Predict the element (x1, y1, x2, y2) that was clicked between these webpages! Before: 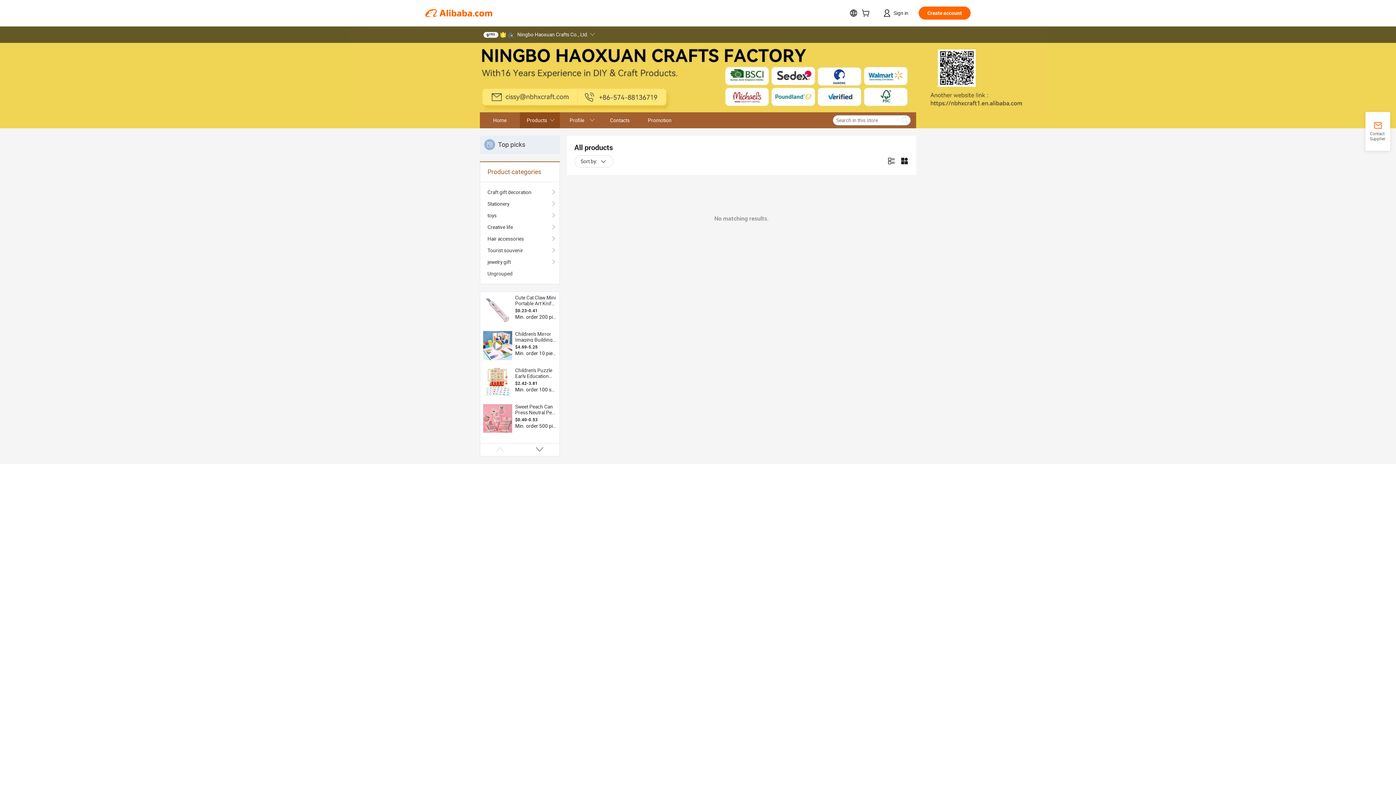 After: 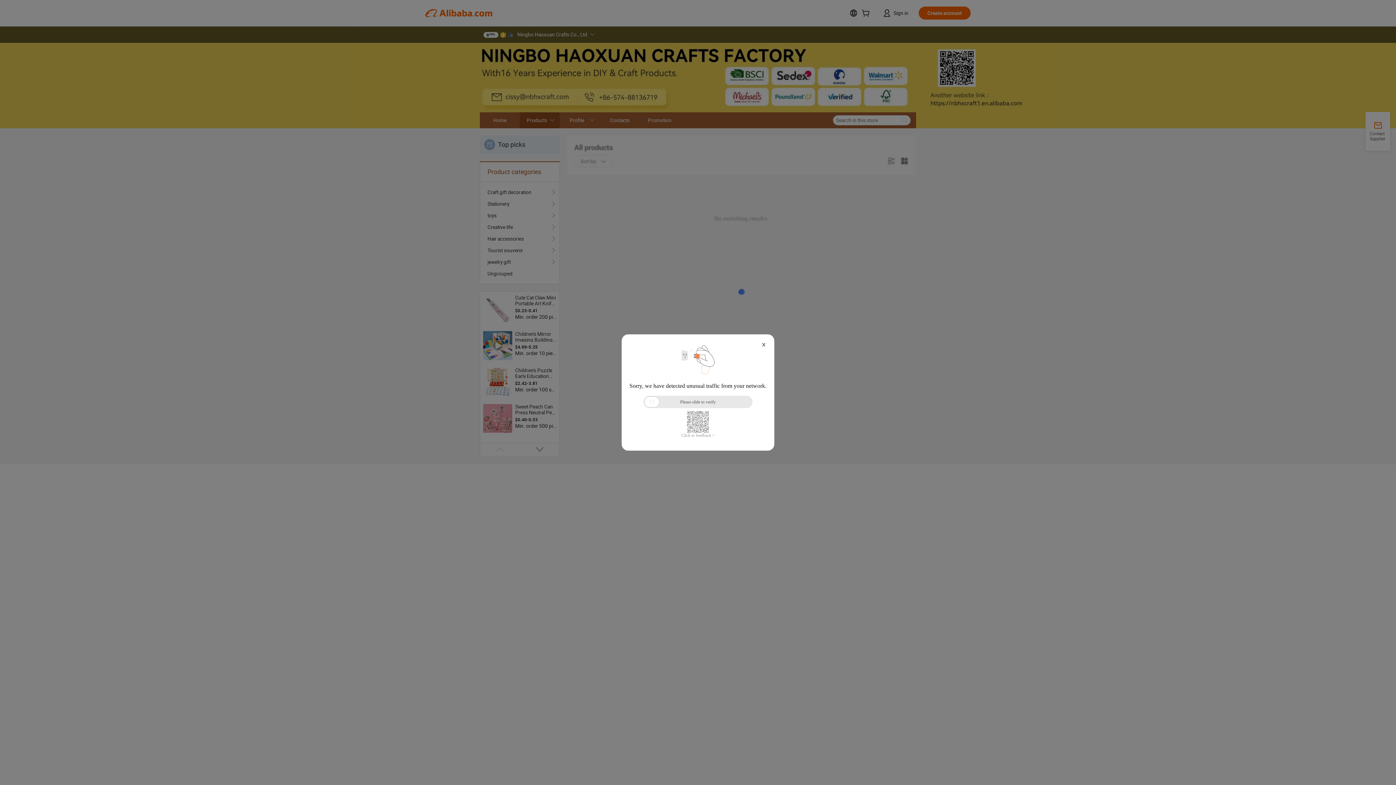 Action: label: Tourist souvenir bbox: (487, 244, 552, 256)